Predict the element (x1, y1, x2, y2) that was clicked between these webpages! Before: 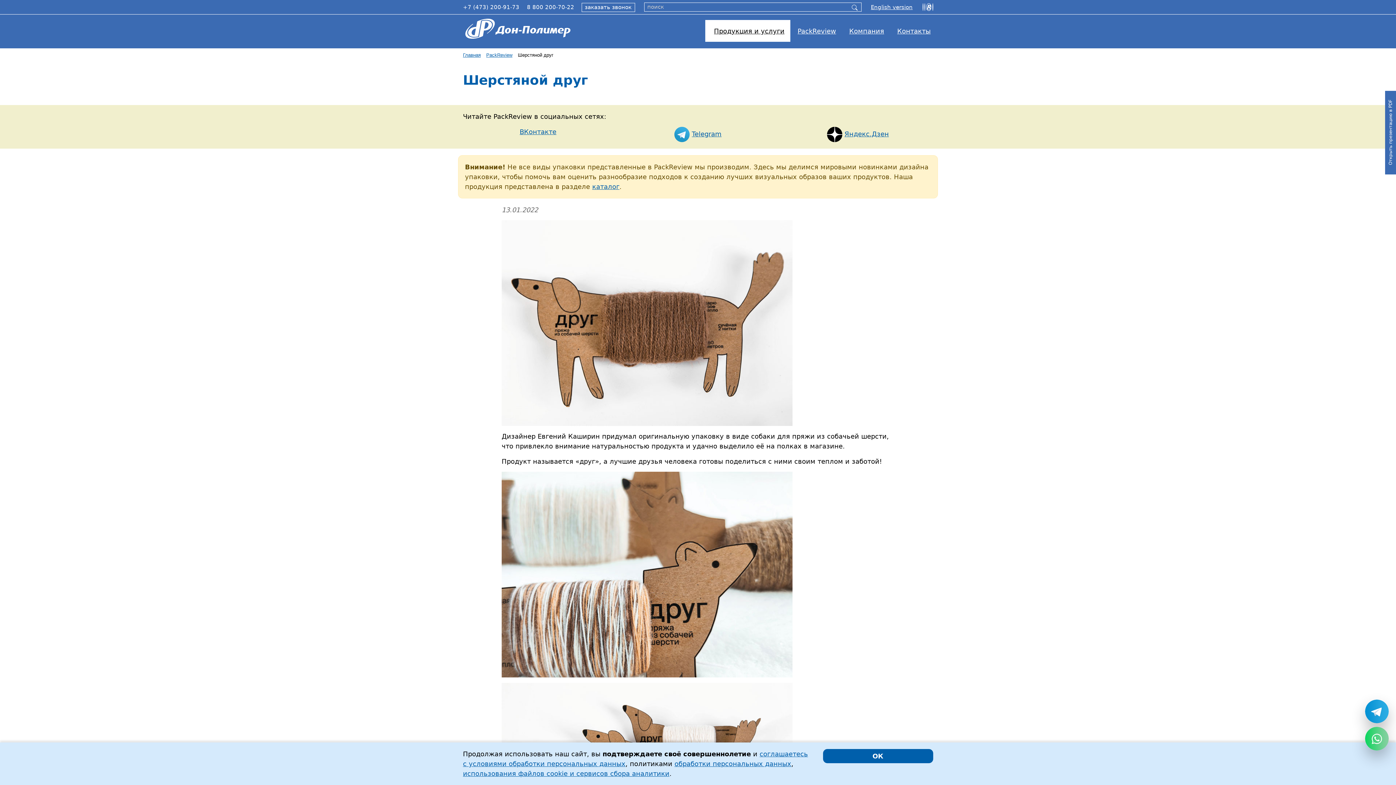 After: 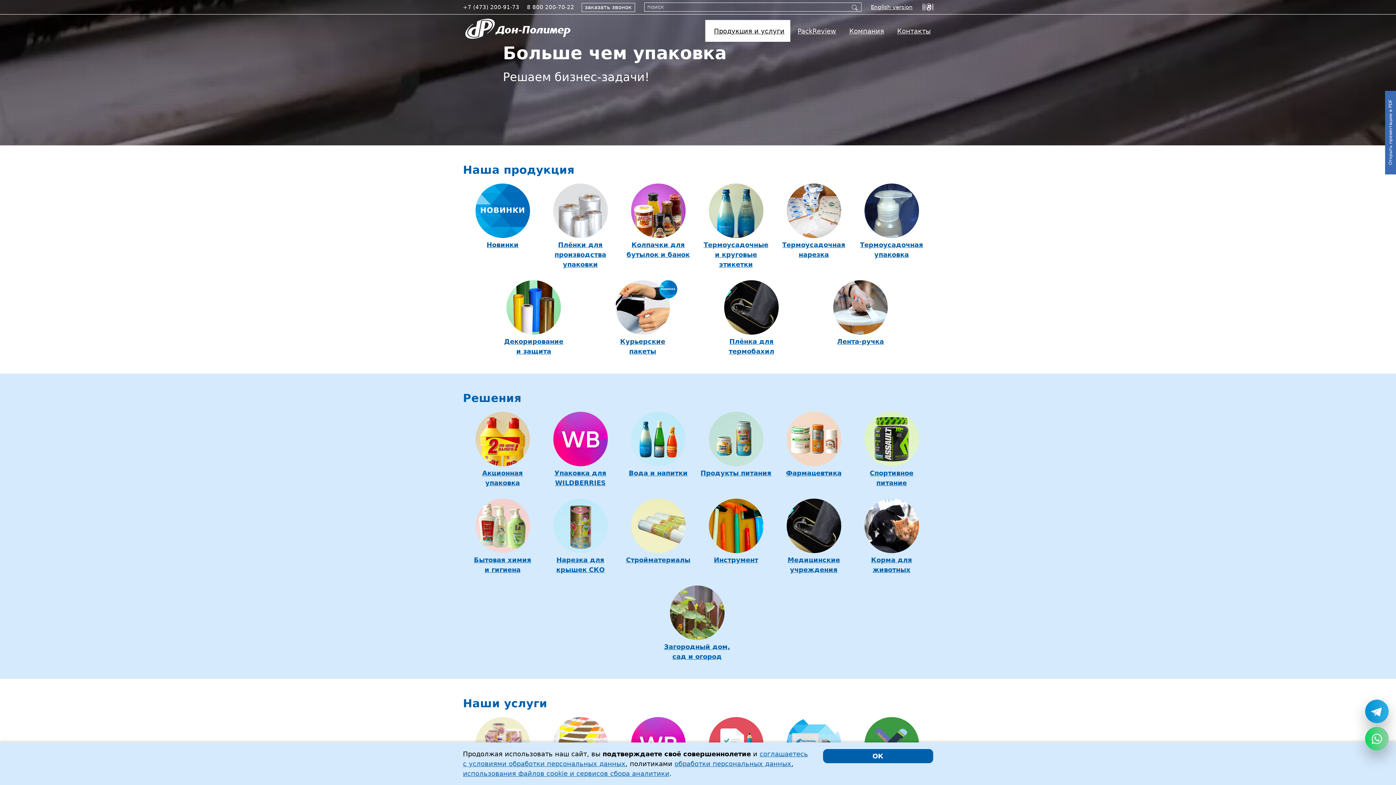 Action: bbox: (463, 24, 572, 31)